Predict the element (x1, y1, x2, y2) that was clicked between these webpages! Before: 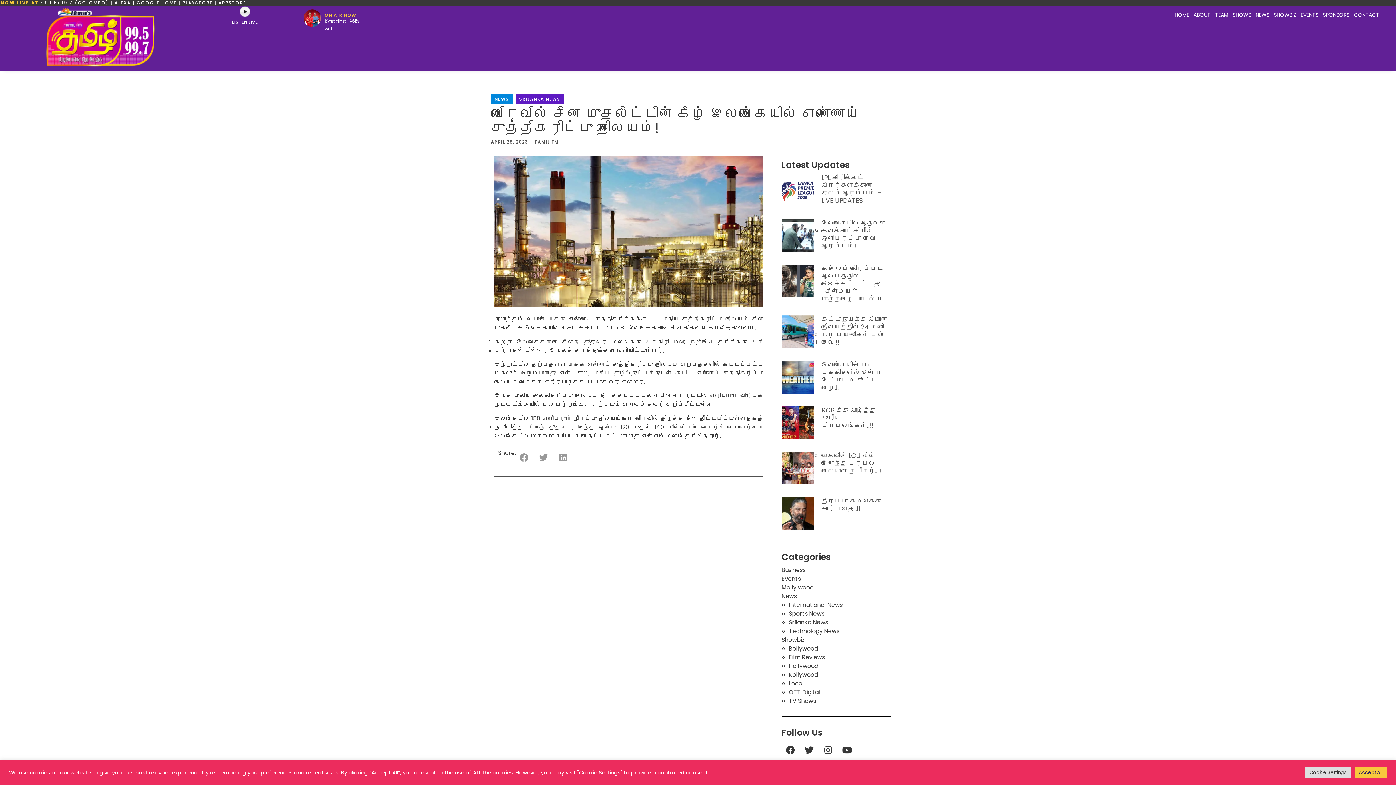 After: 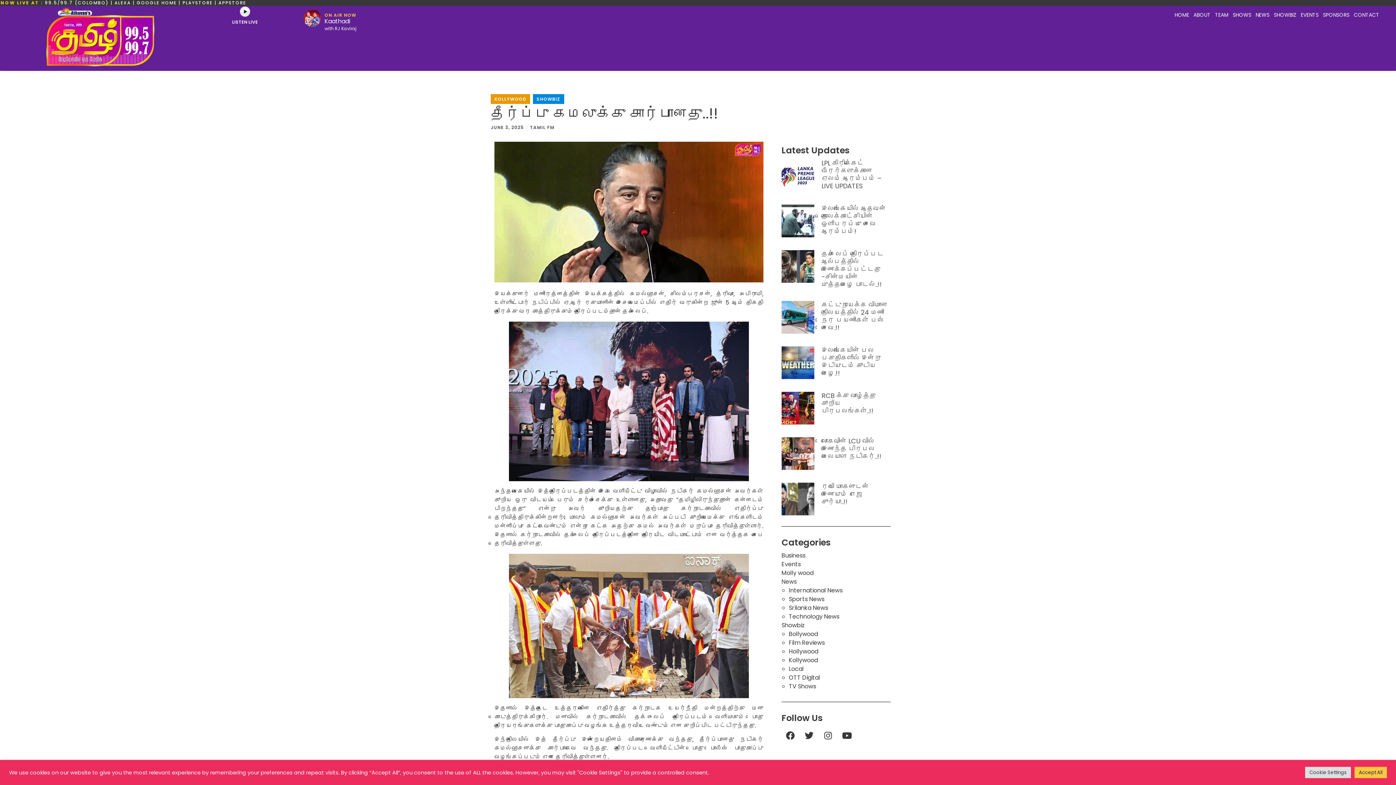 Action: bbox: (781, 497, 814, 530)